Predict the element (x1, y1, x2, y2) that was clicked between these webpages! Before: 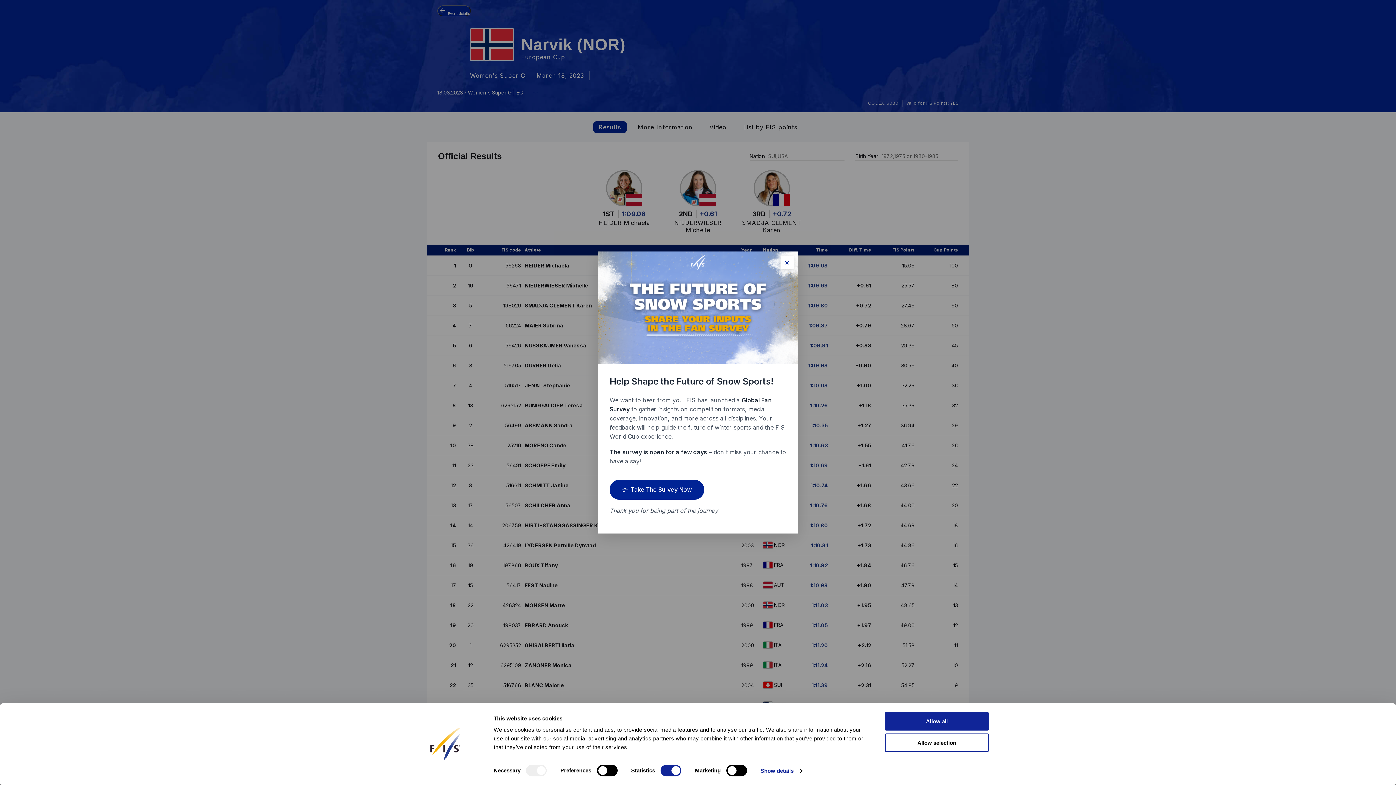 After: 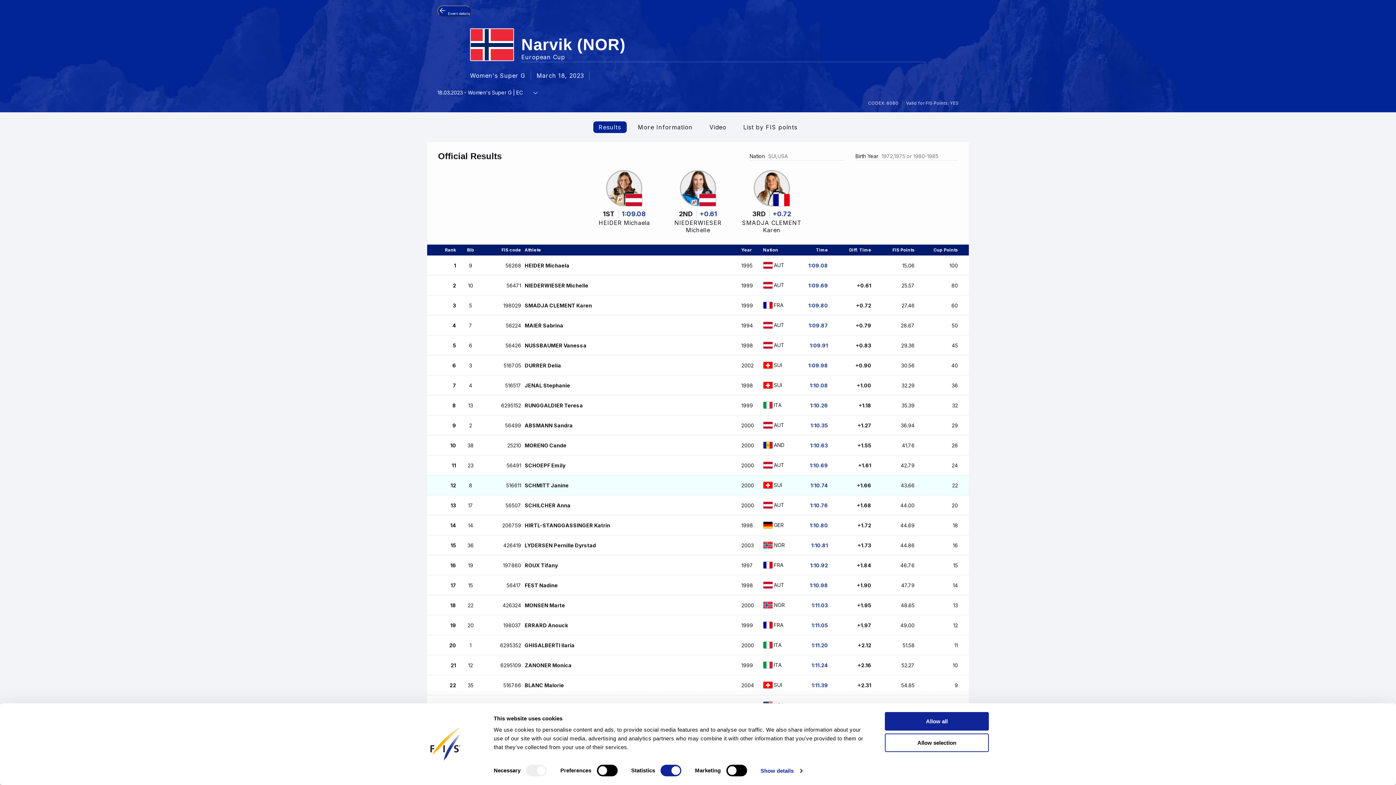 Action: bbox: (609, 479, 704, 499) label: 👉
Take The Survey Now